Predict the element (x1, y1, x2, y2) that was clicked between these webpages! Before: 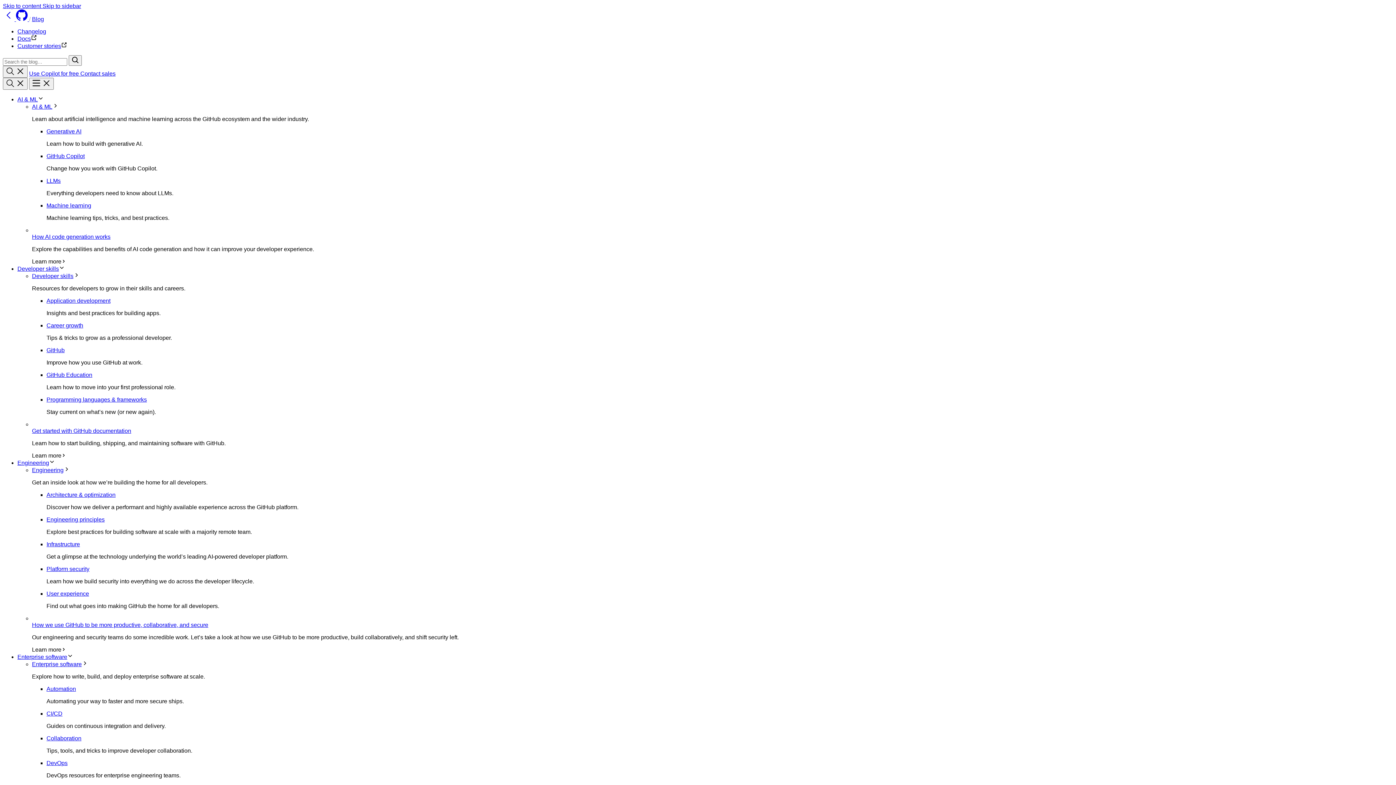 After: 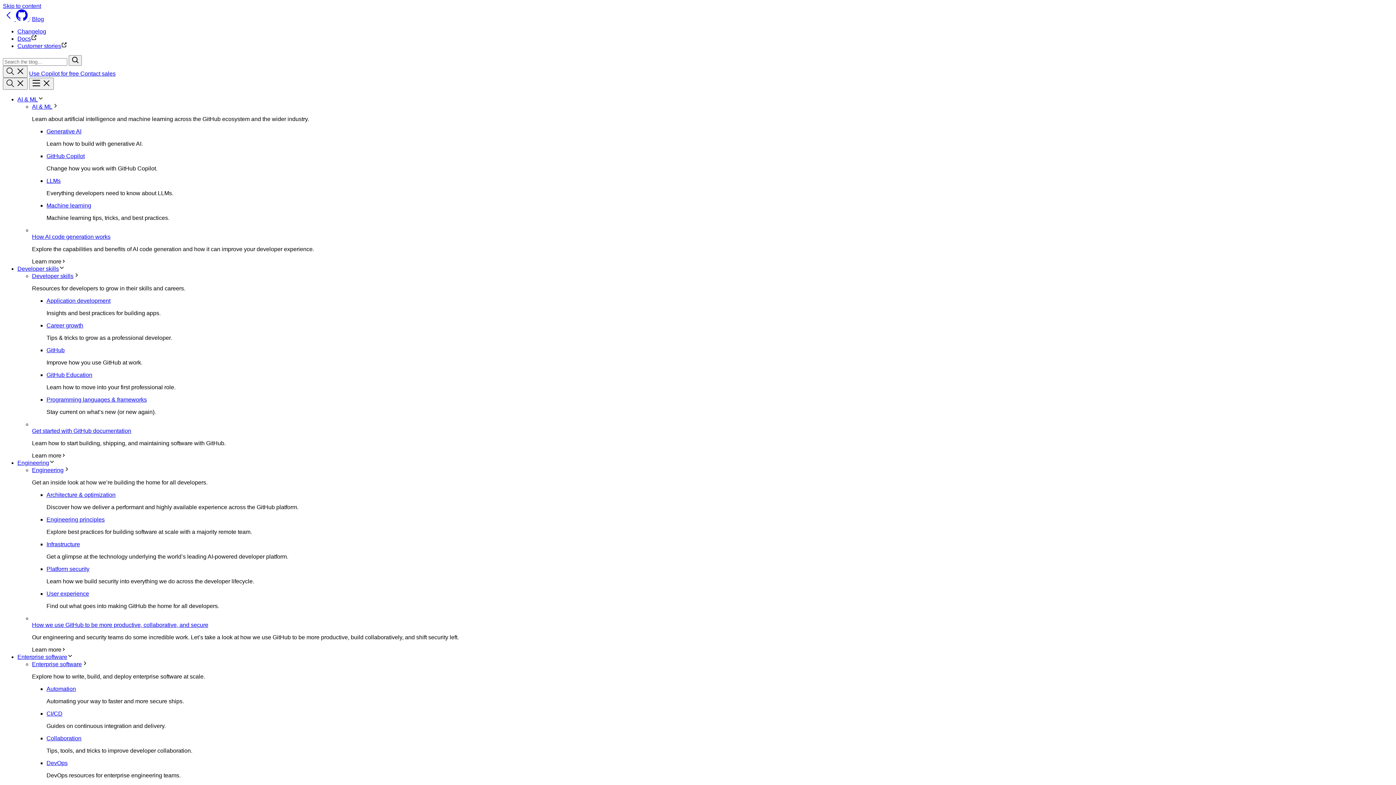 Action: label: Blog bbox: (32, 16, 44, 22)